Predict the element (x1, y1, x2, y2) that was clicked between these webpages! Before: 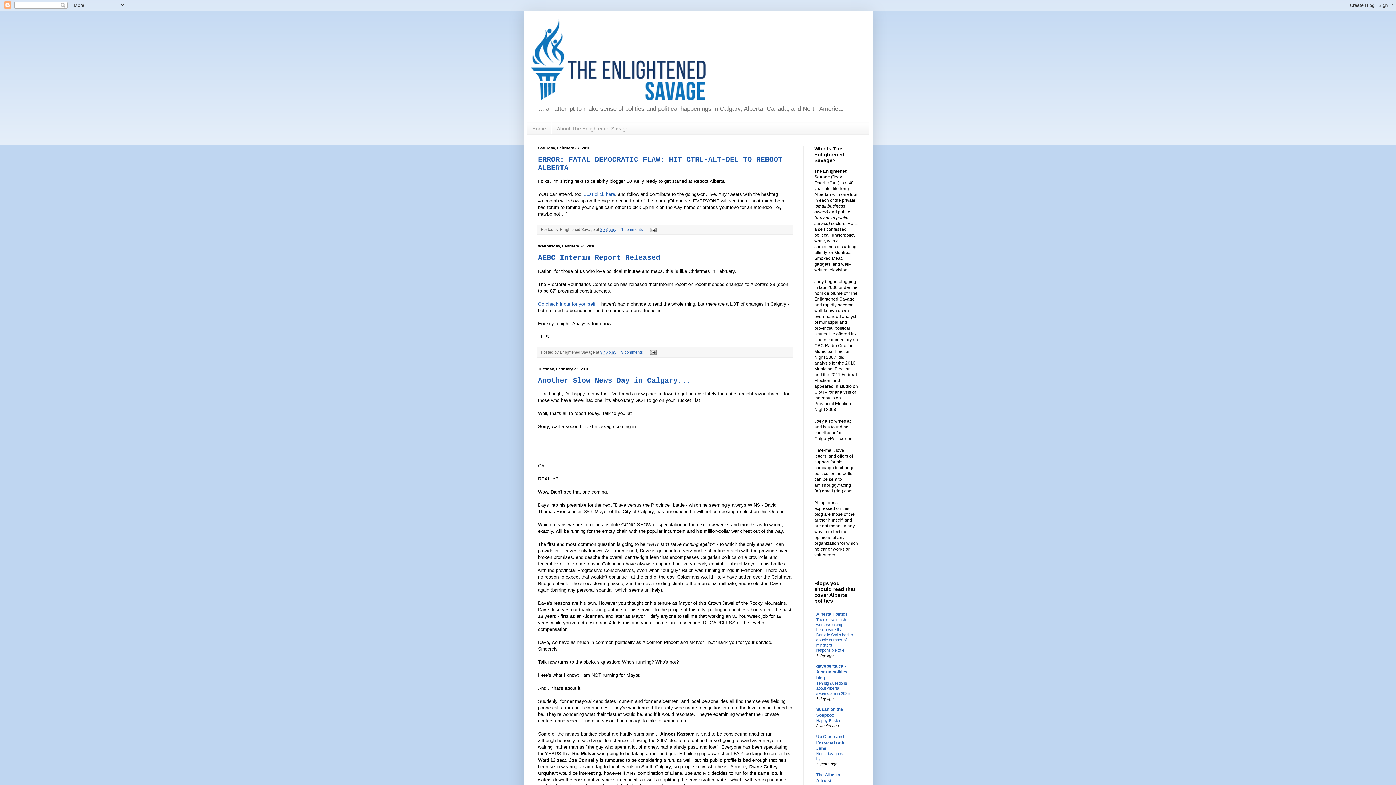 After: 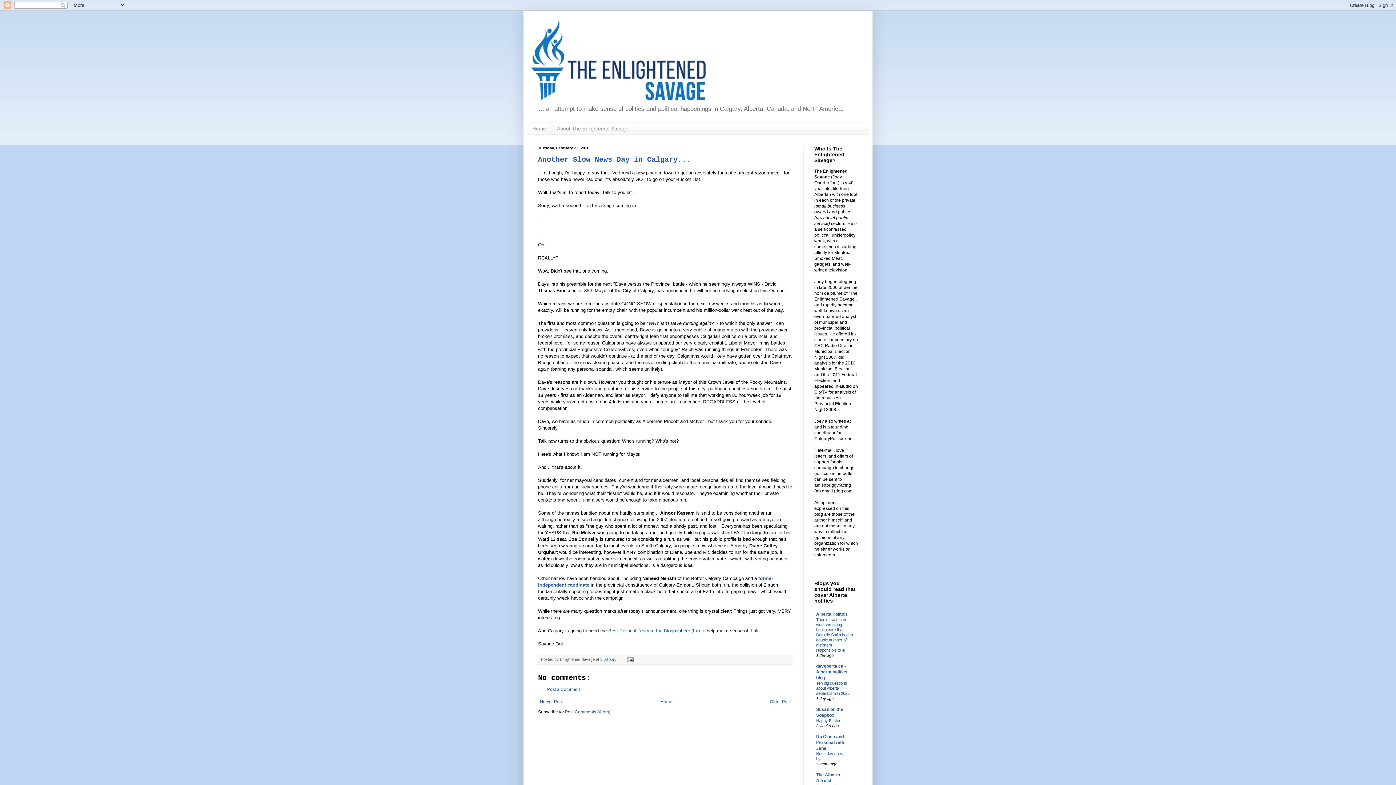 Action: label: Another Slow News Day in Calgary... bbox: (538, 376, 690, 384)